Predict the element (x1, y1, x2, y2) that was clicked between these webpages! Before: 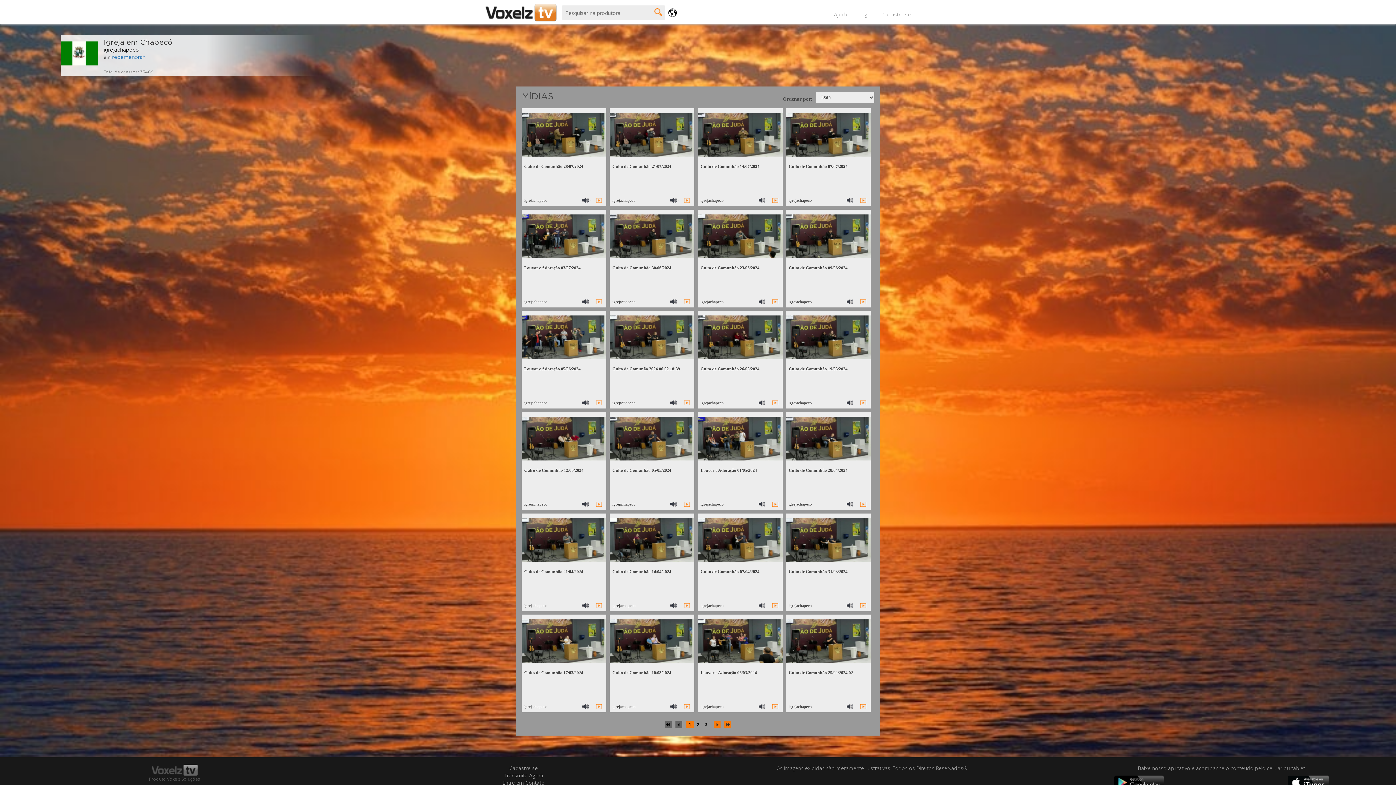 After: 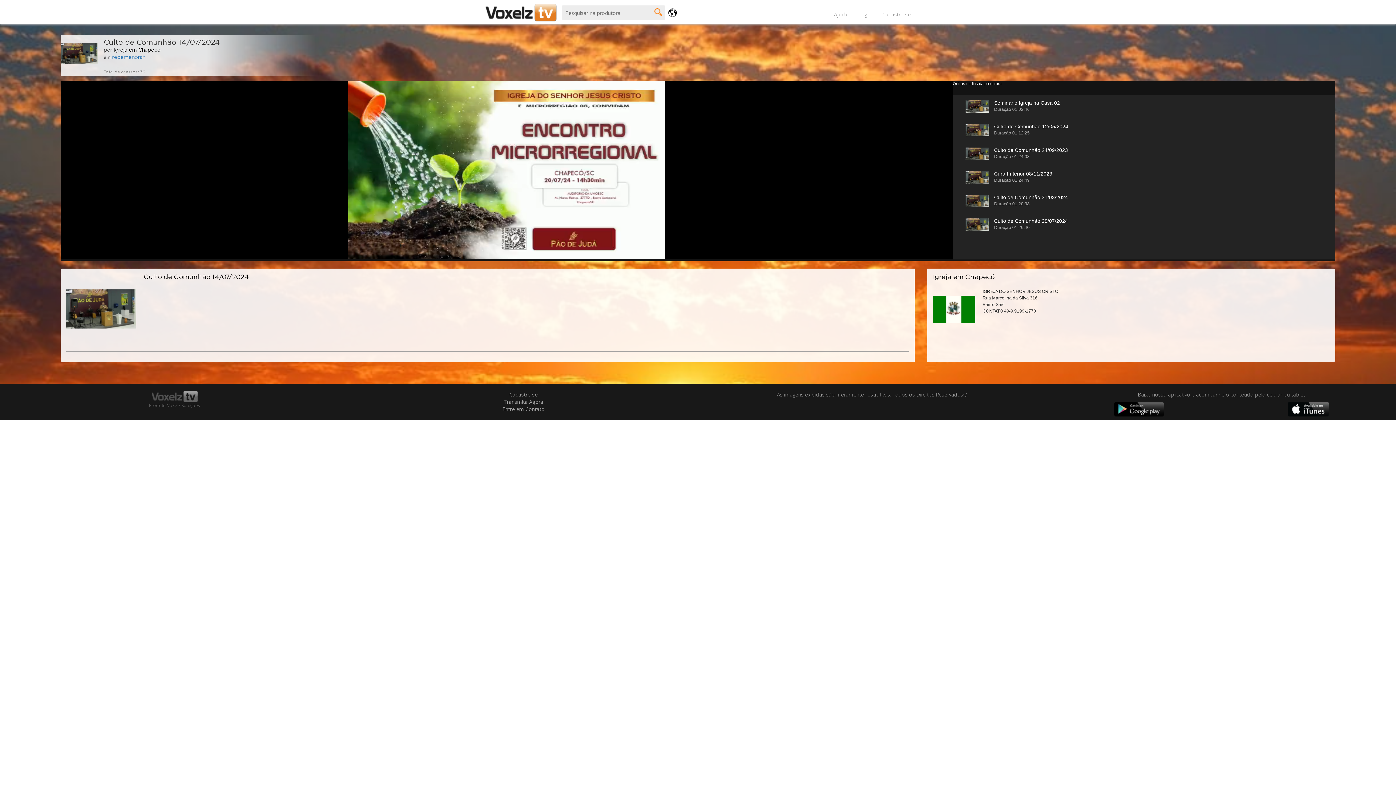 Action: label: 01:19:11
36 acessos bbox: (698, 131, 782, 137)